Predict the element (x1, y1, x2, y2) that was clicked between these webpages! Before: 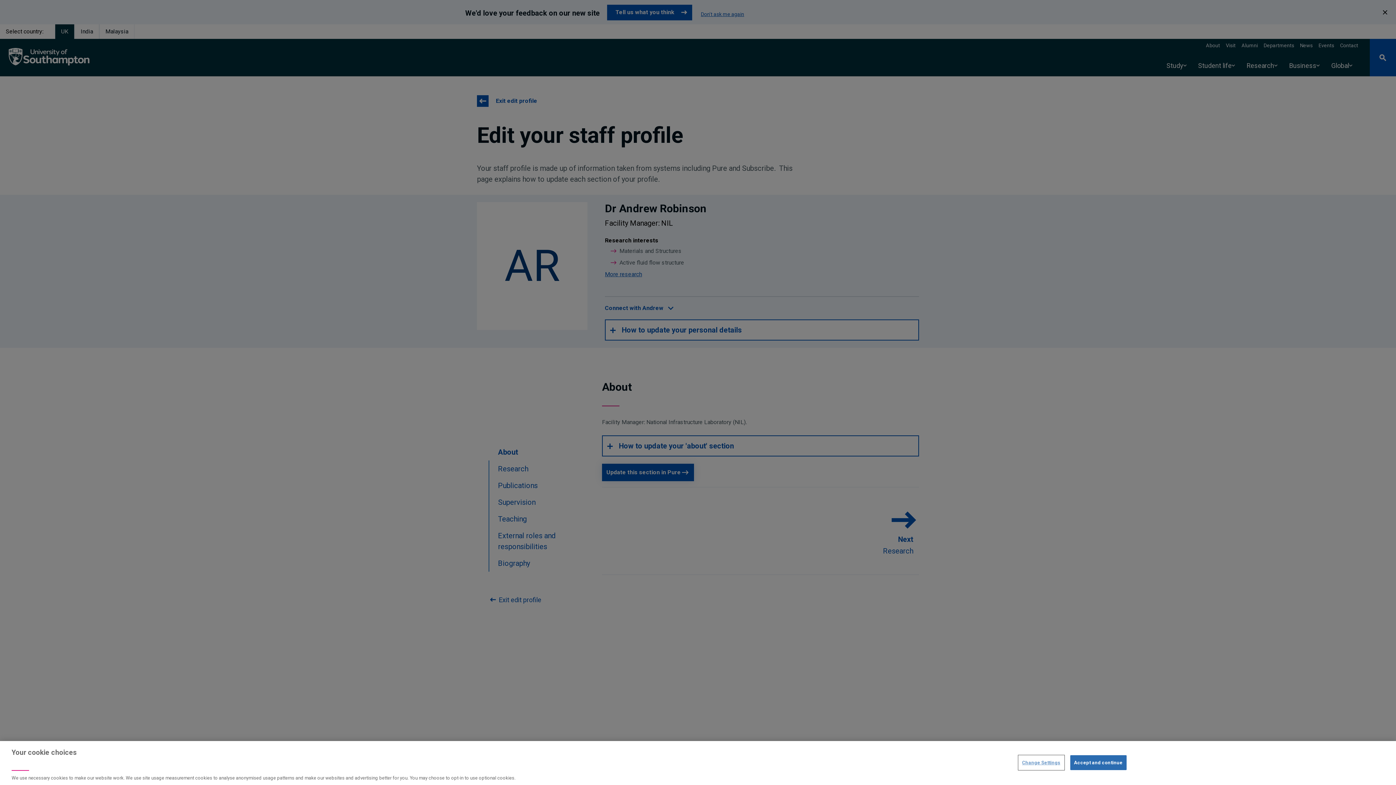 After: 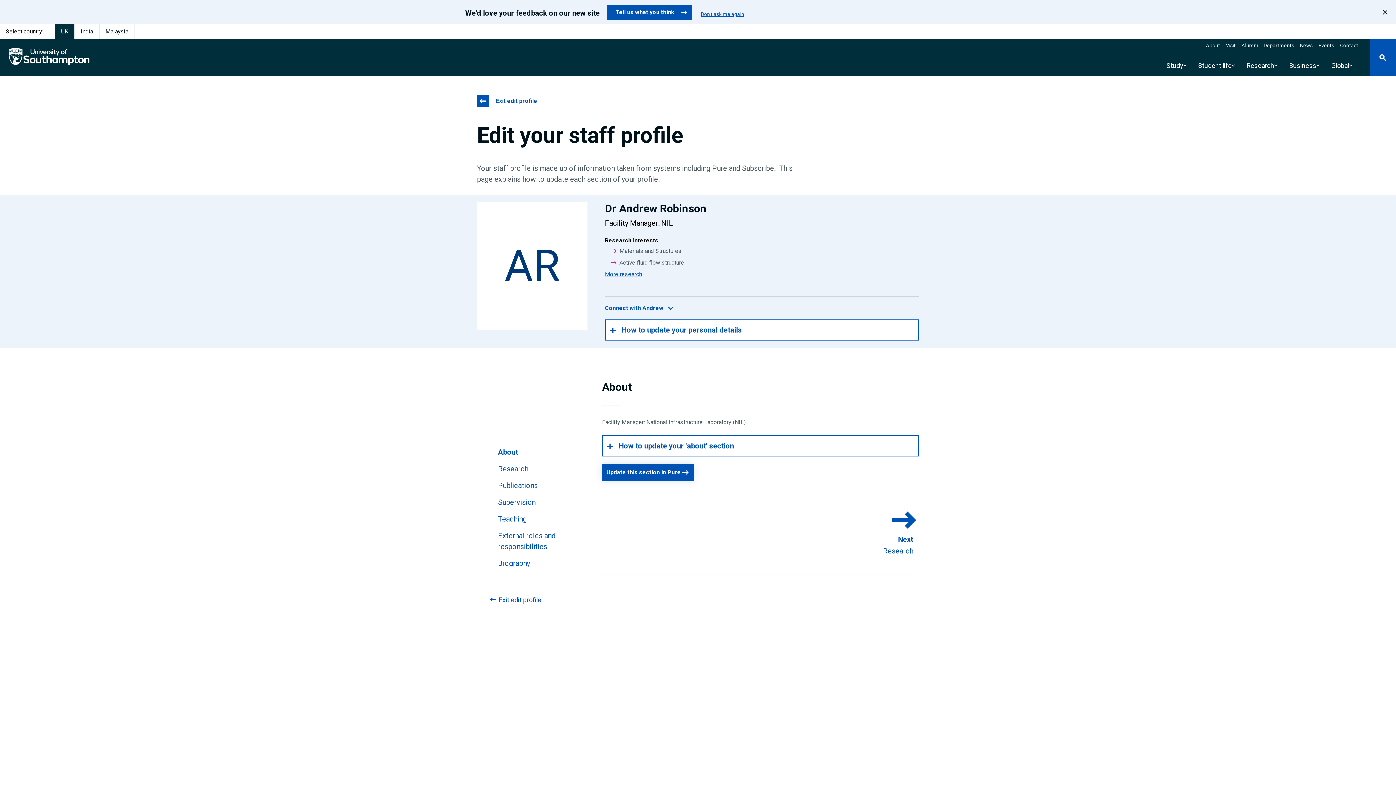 Action: label: Accept and continue bbox: (1070, 755, 1126, 770)